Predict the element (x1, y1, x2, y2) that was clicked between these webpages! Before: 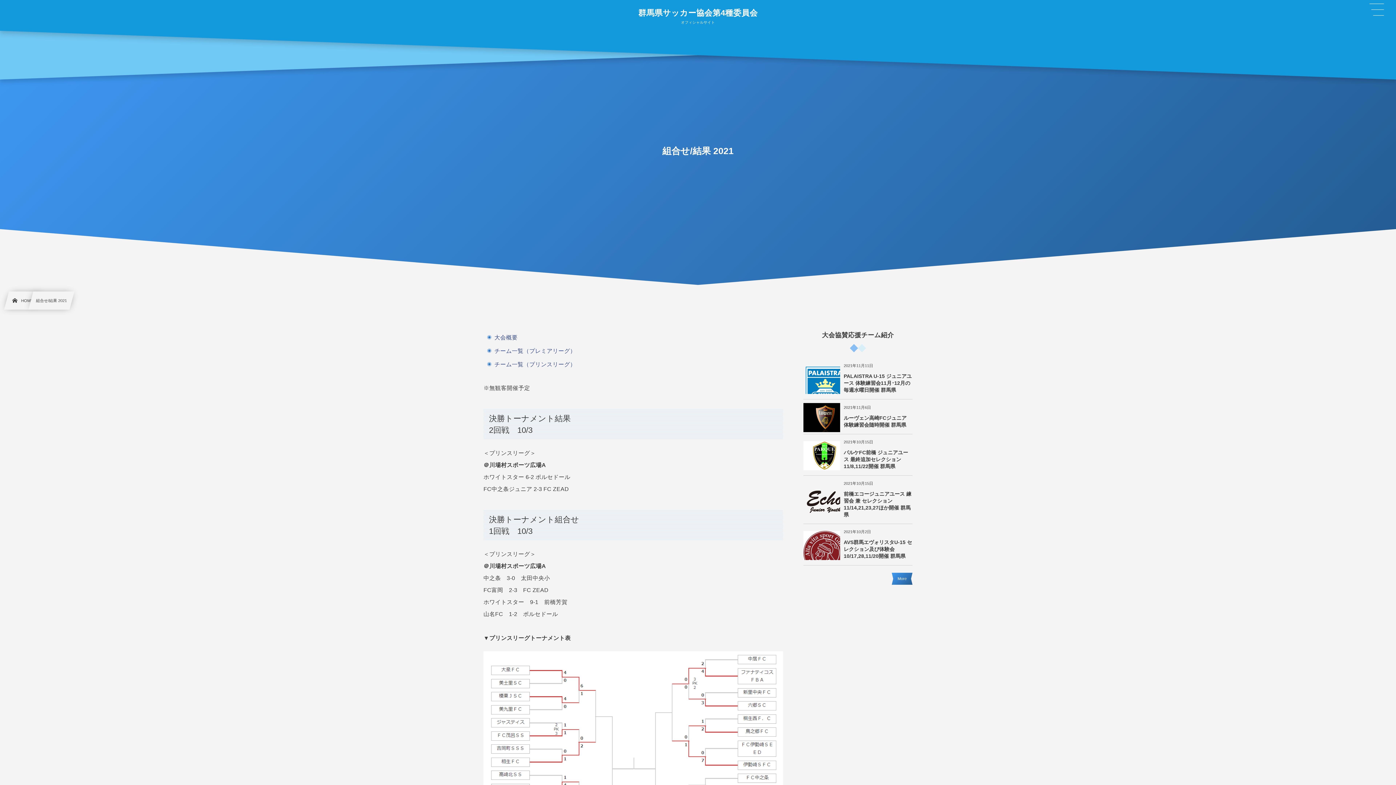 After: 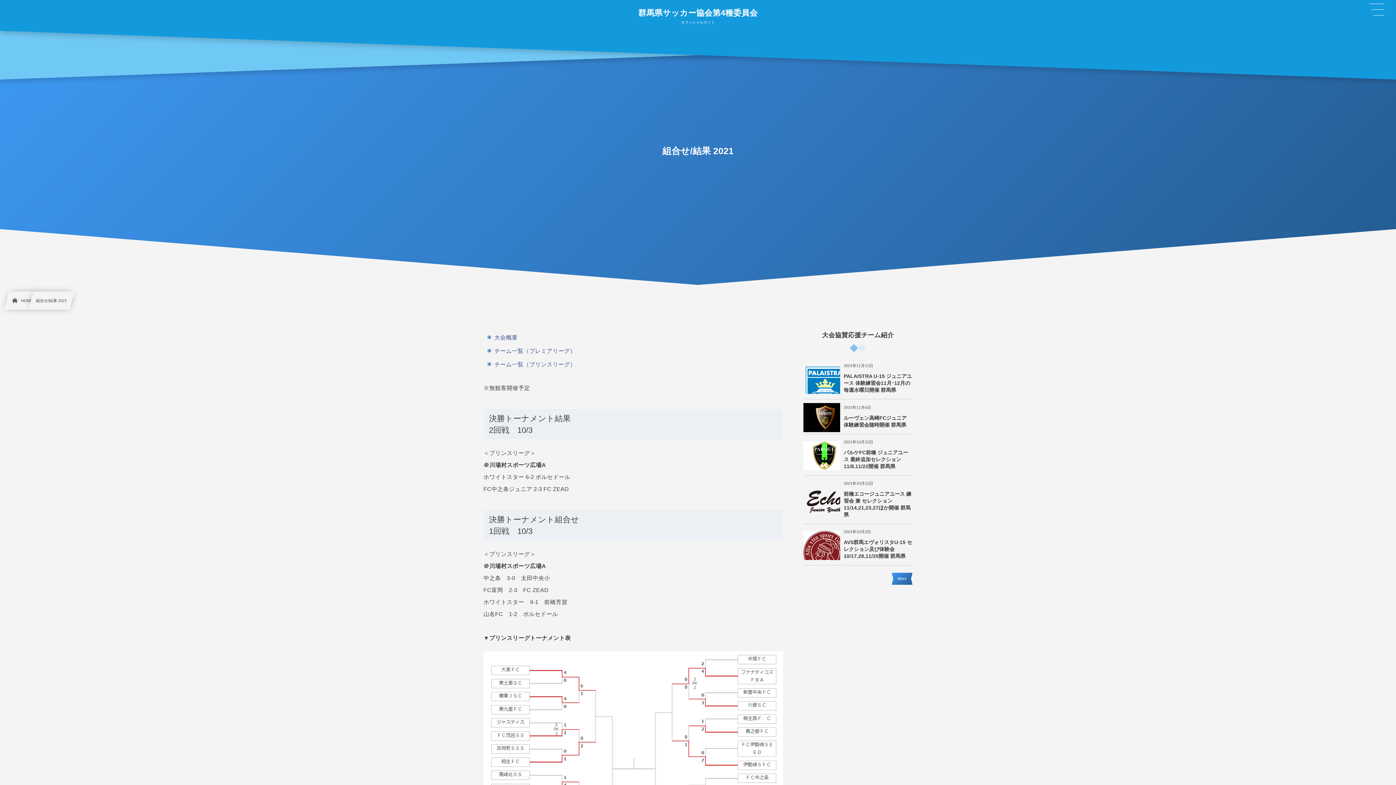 Action: label: 組合せ/結果 2021 bbox: (28, 291, 74, 309)